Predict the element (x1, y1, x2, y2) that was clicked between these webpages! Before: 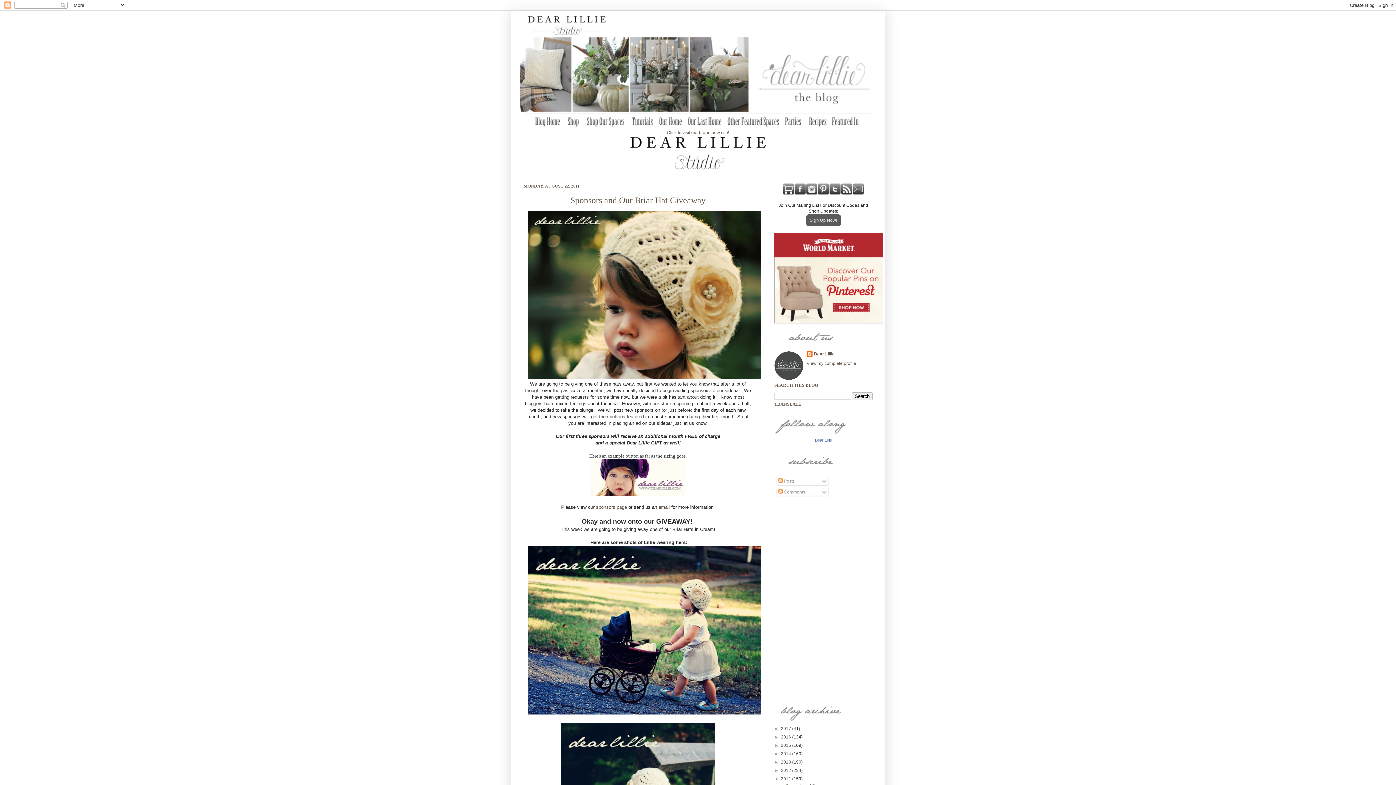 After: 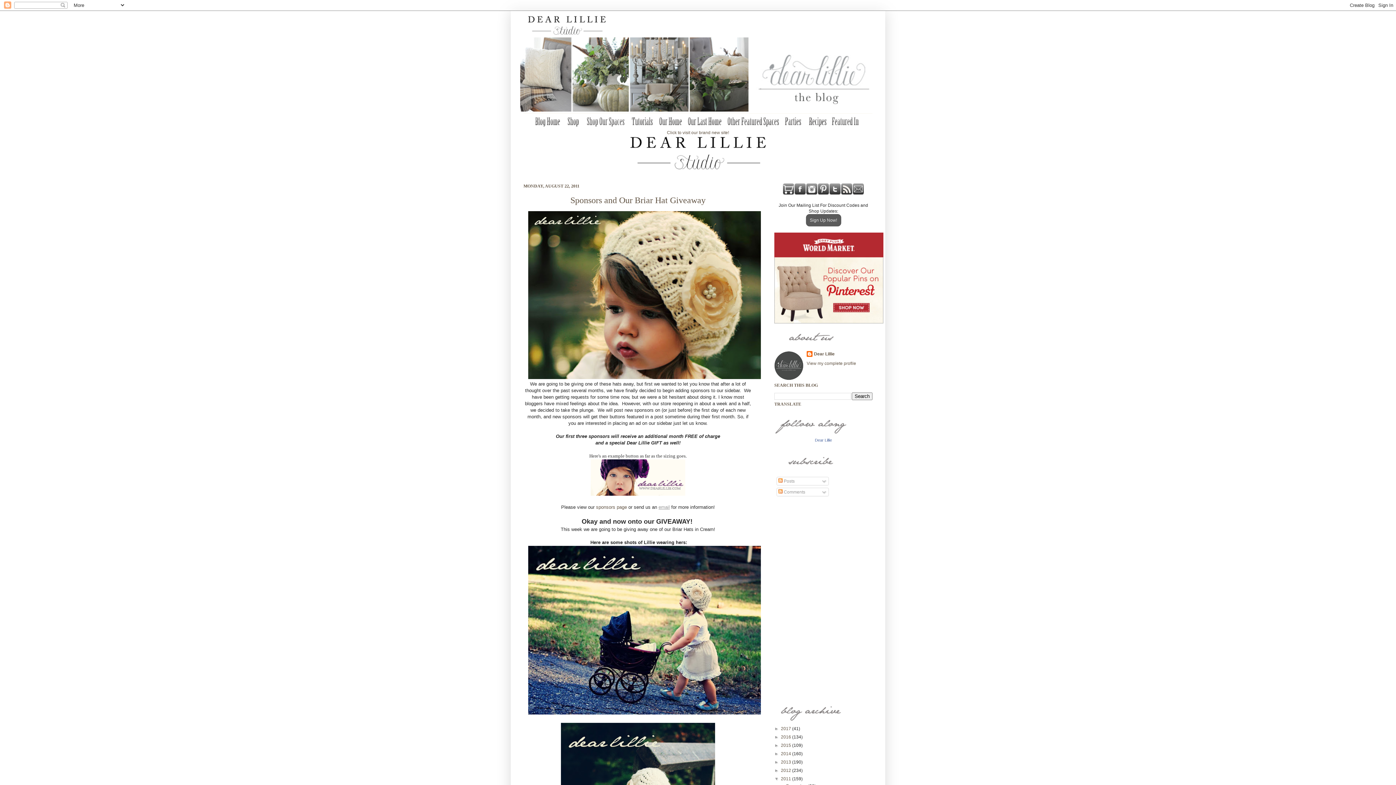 Action: bbox: (658, 504, 670, 510) label: email